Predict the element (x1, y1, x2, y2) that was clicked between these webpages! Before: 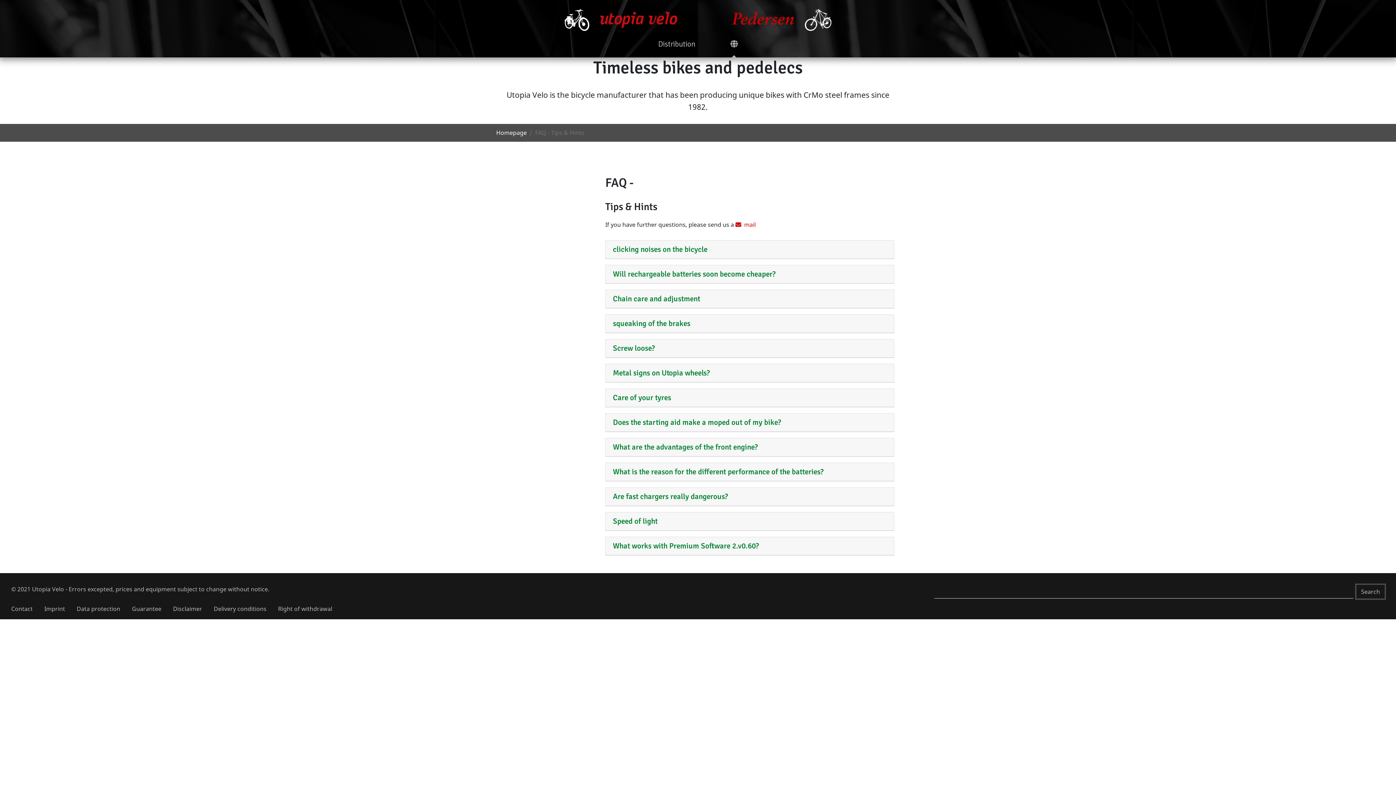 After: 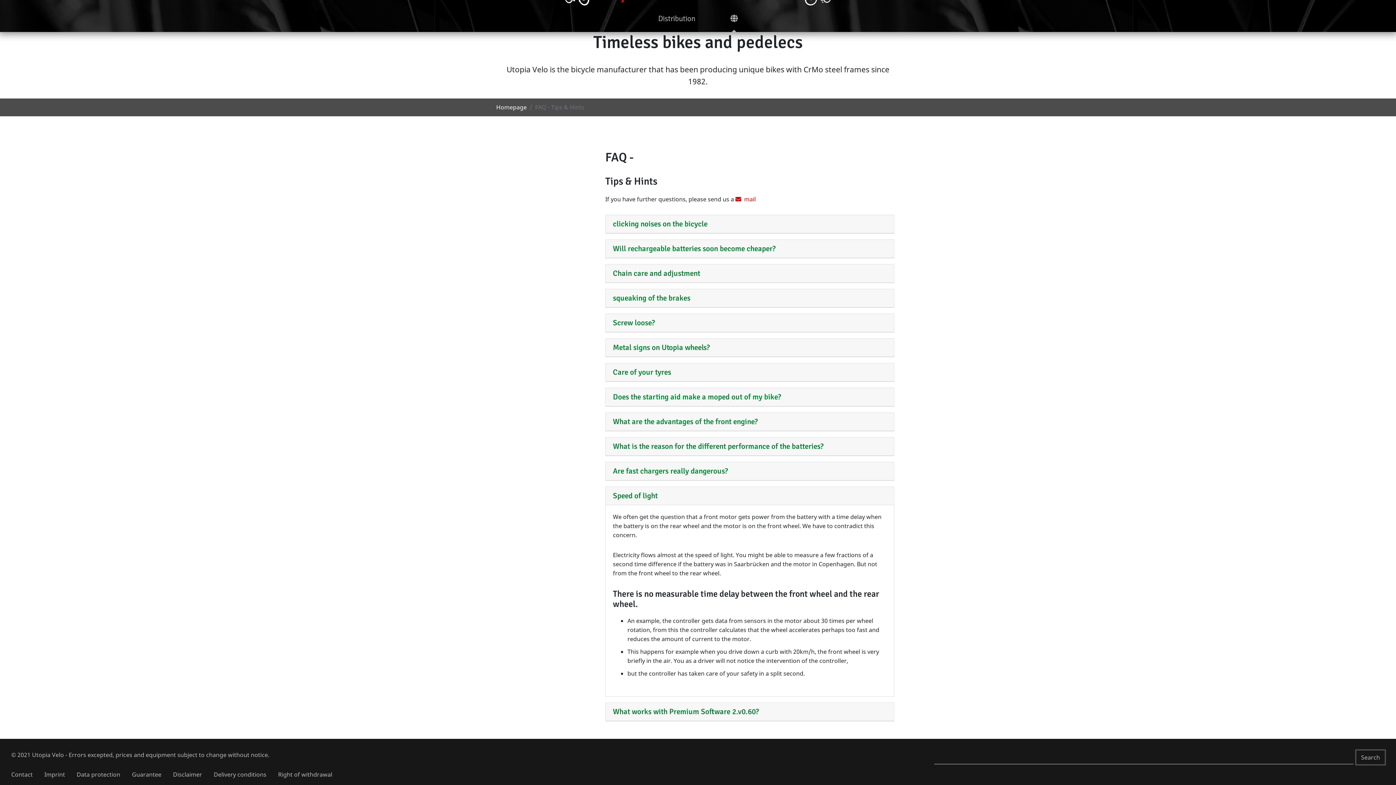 Action: bbox: (605, 512, 894, 530) label: Speed of light